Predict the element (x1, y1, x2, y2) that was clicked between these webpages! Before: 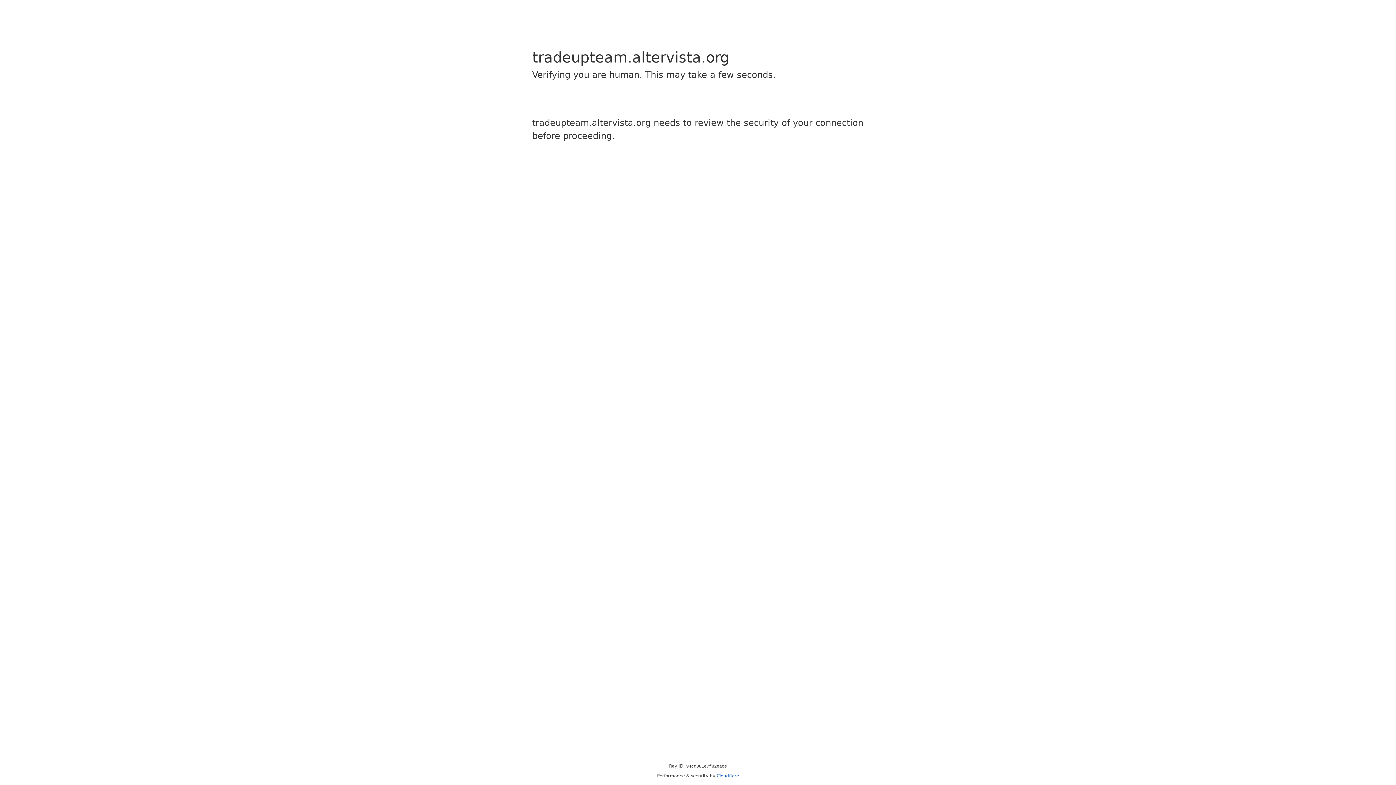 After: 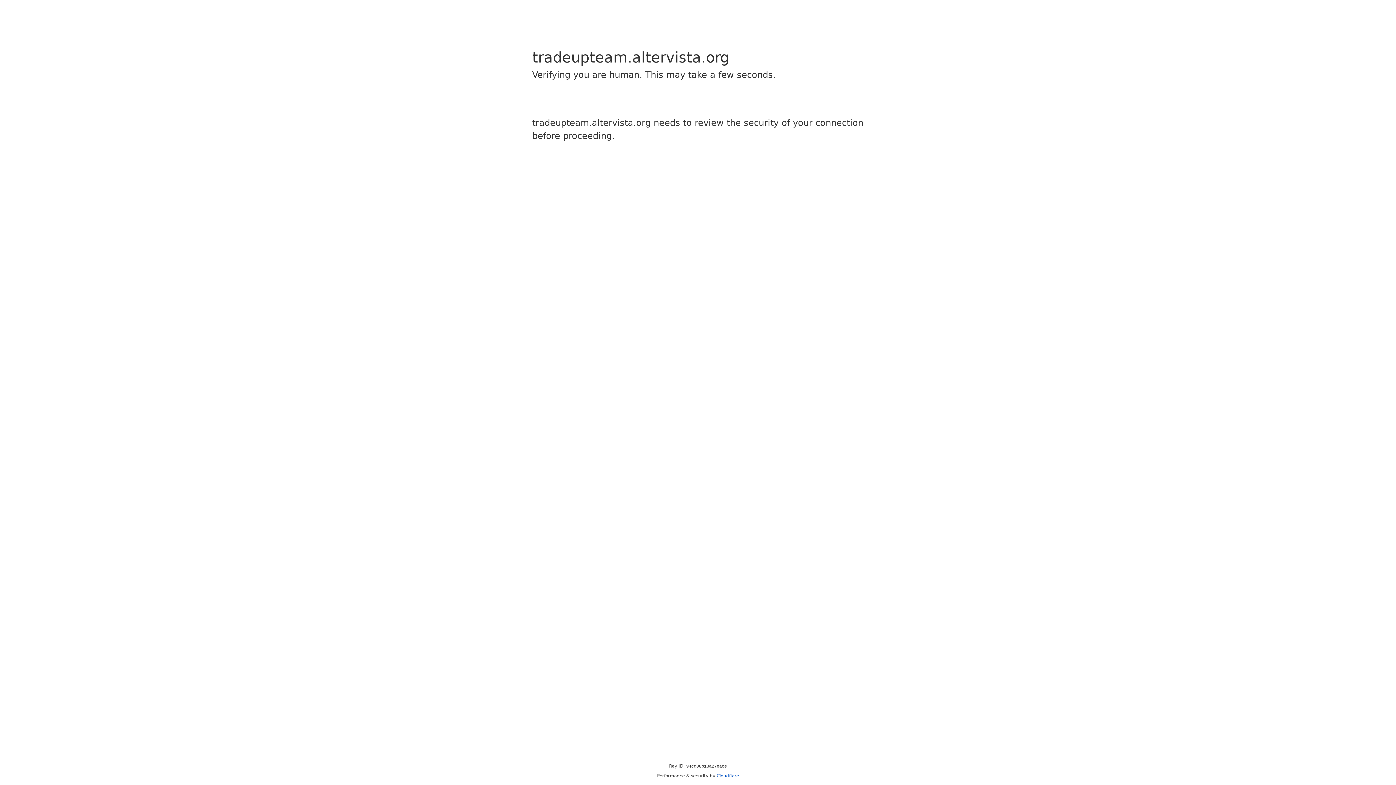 Action: label: Cloudflare bbox: (716, 773, 739, 778)